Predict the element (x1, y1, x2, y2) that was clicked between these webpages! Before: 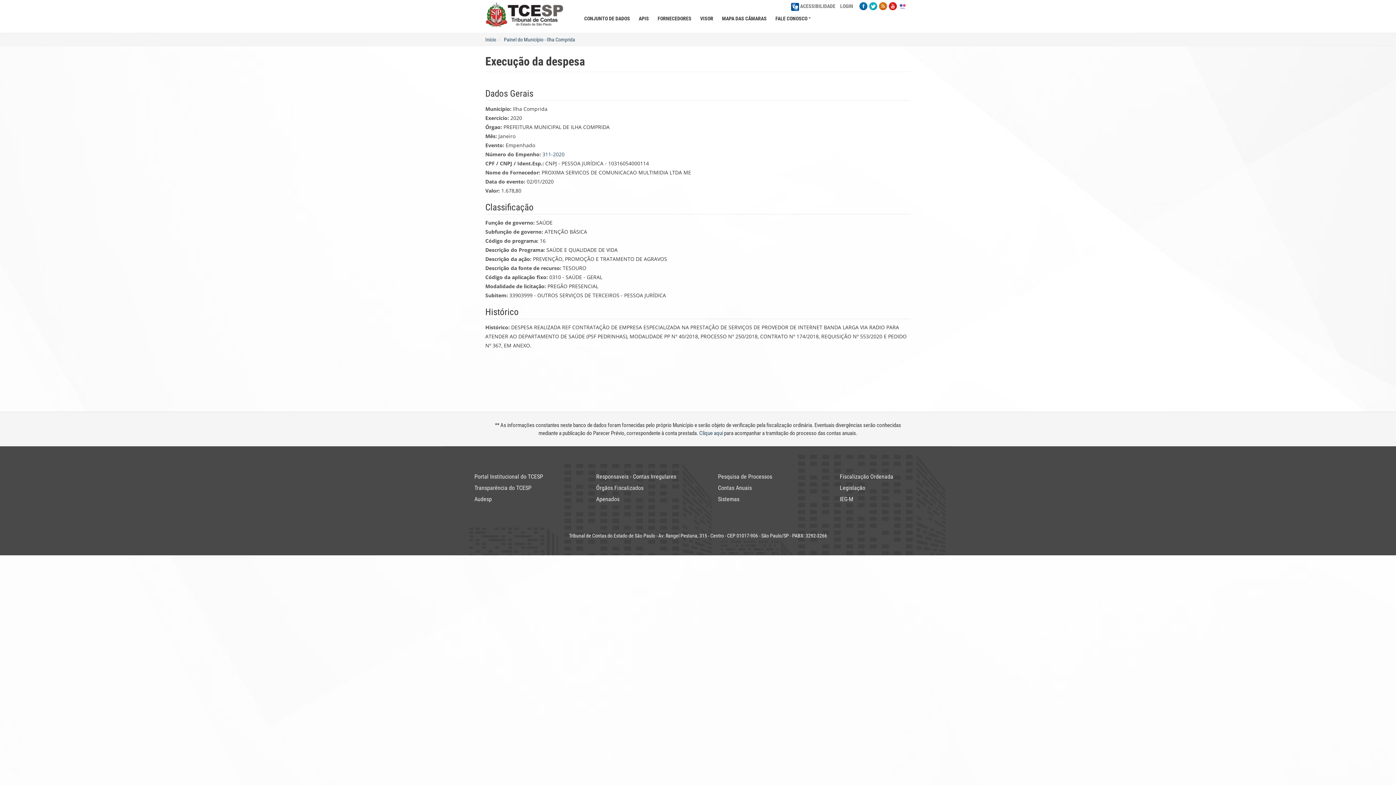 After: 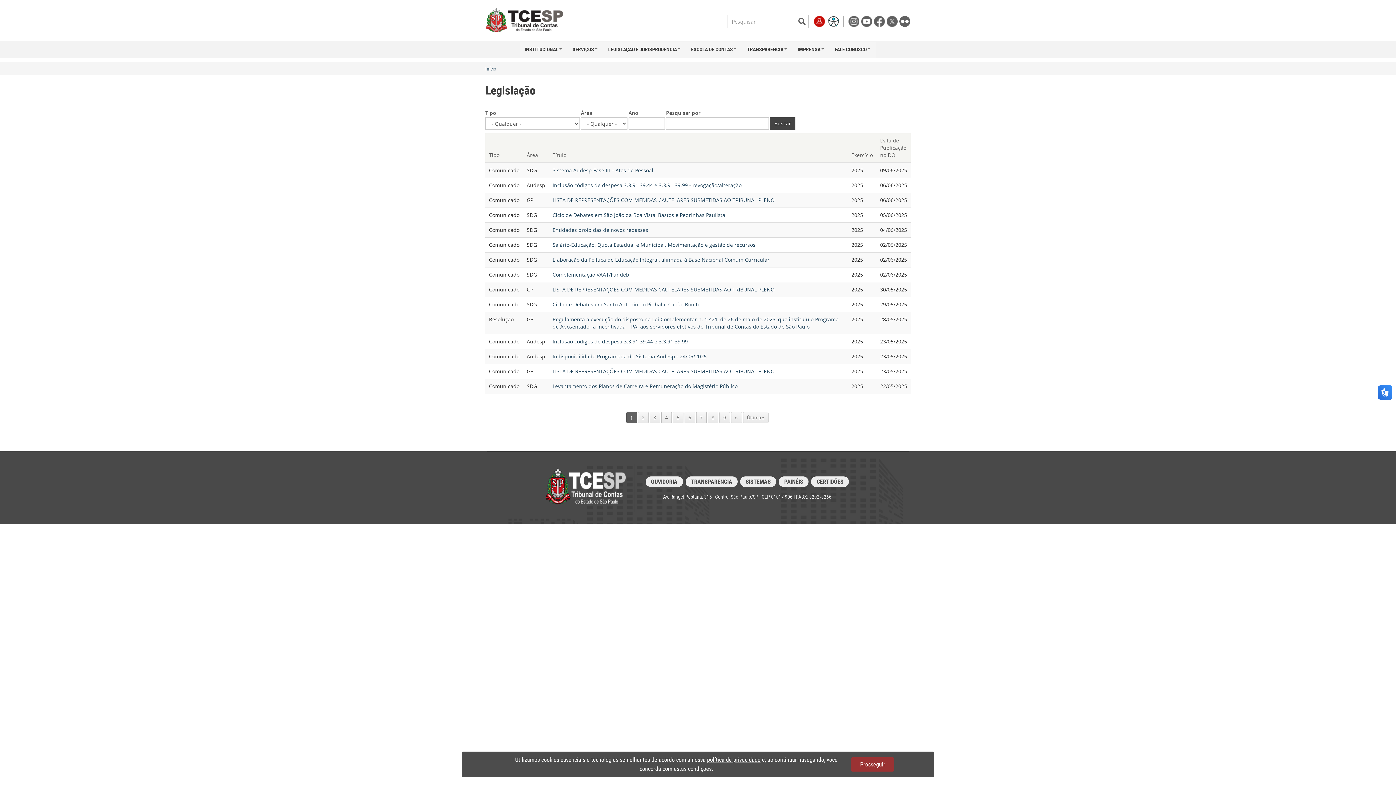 Action: bbox: (840, 484, 865, 491) label: Legislação